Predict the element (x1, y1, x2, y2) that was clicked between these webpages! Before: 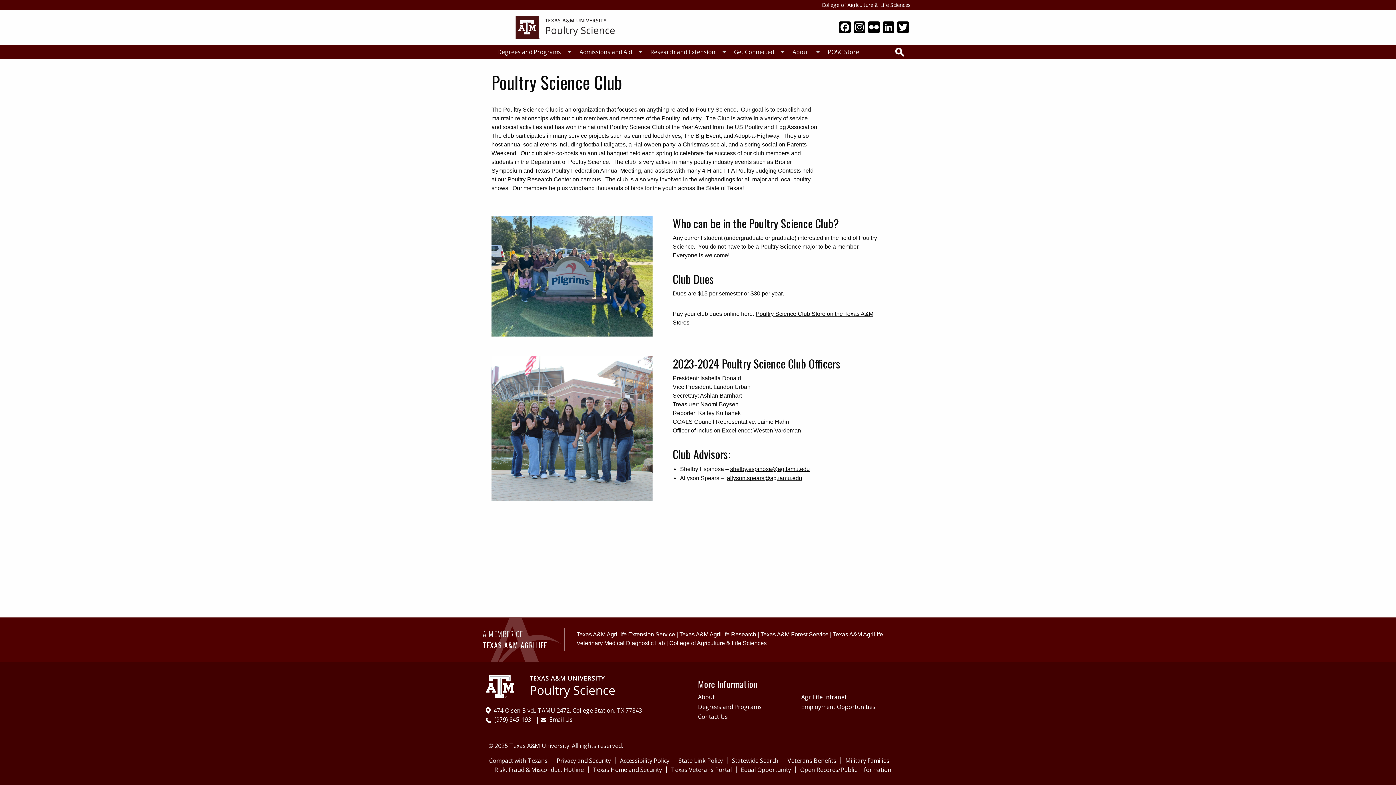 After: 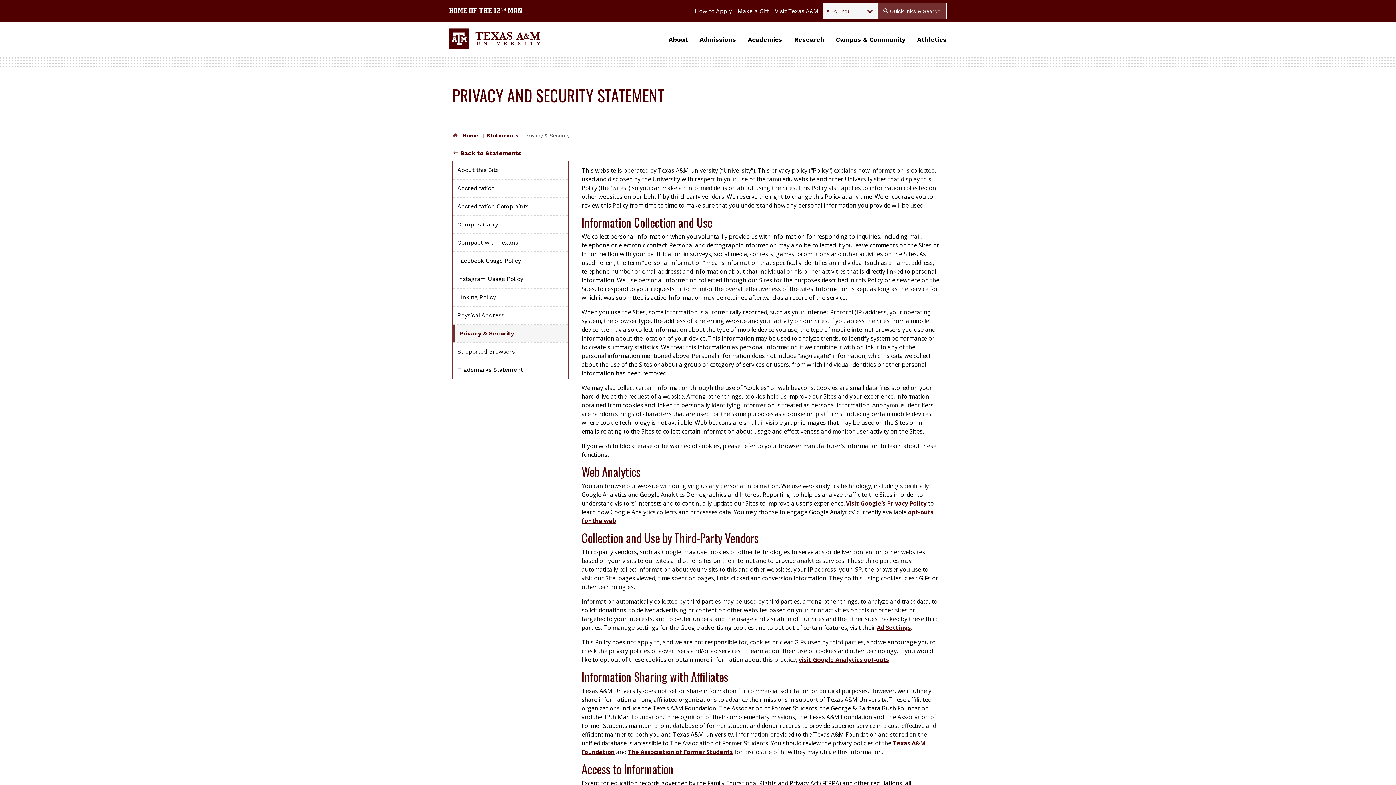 Action: label: Privacy and Security bbox: (556, 755, 611, 766)